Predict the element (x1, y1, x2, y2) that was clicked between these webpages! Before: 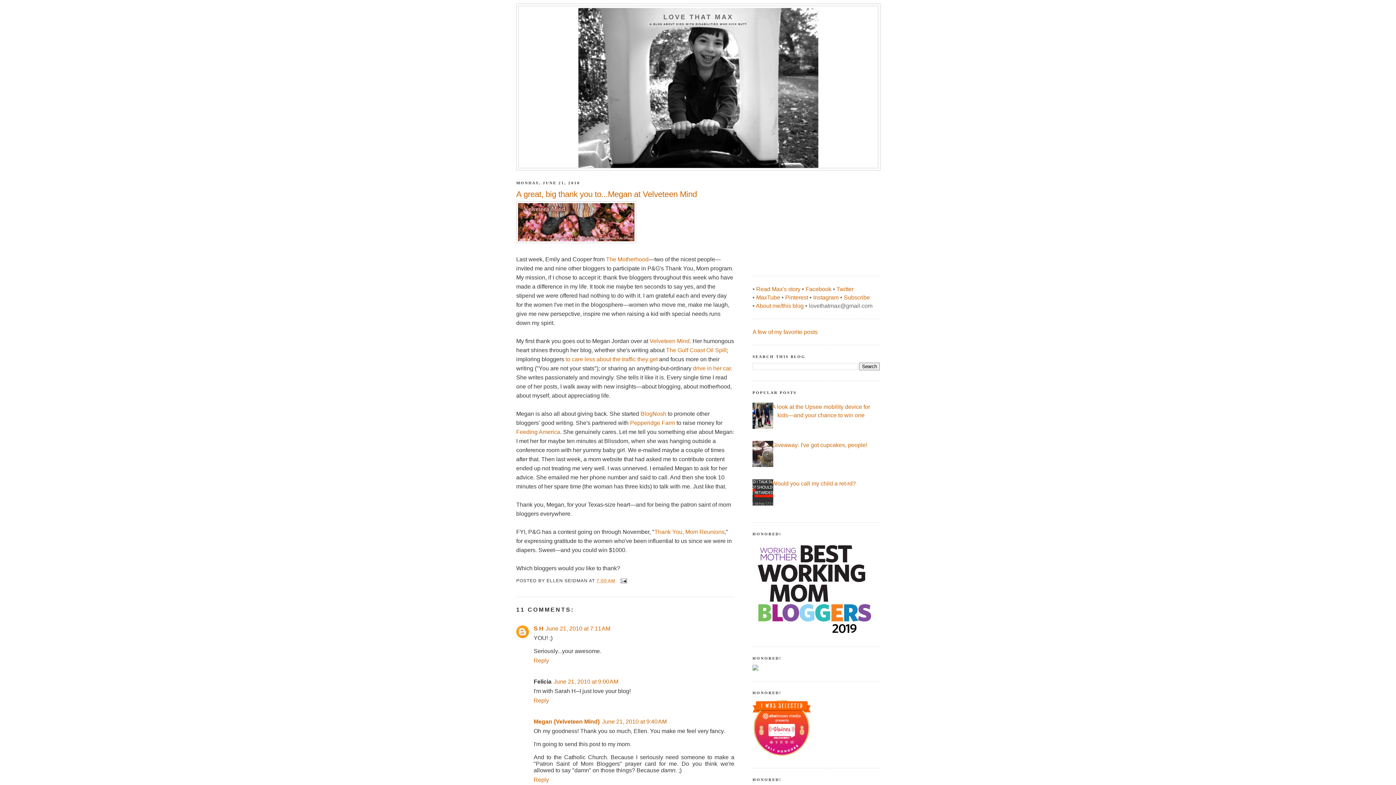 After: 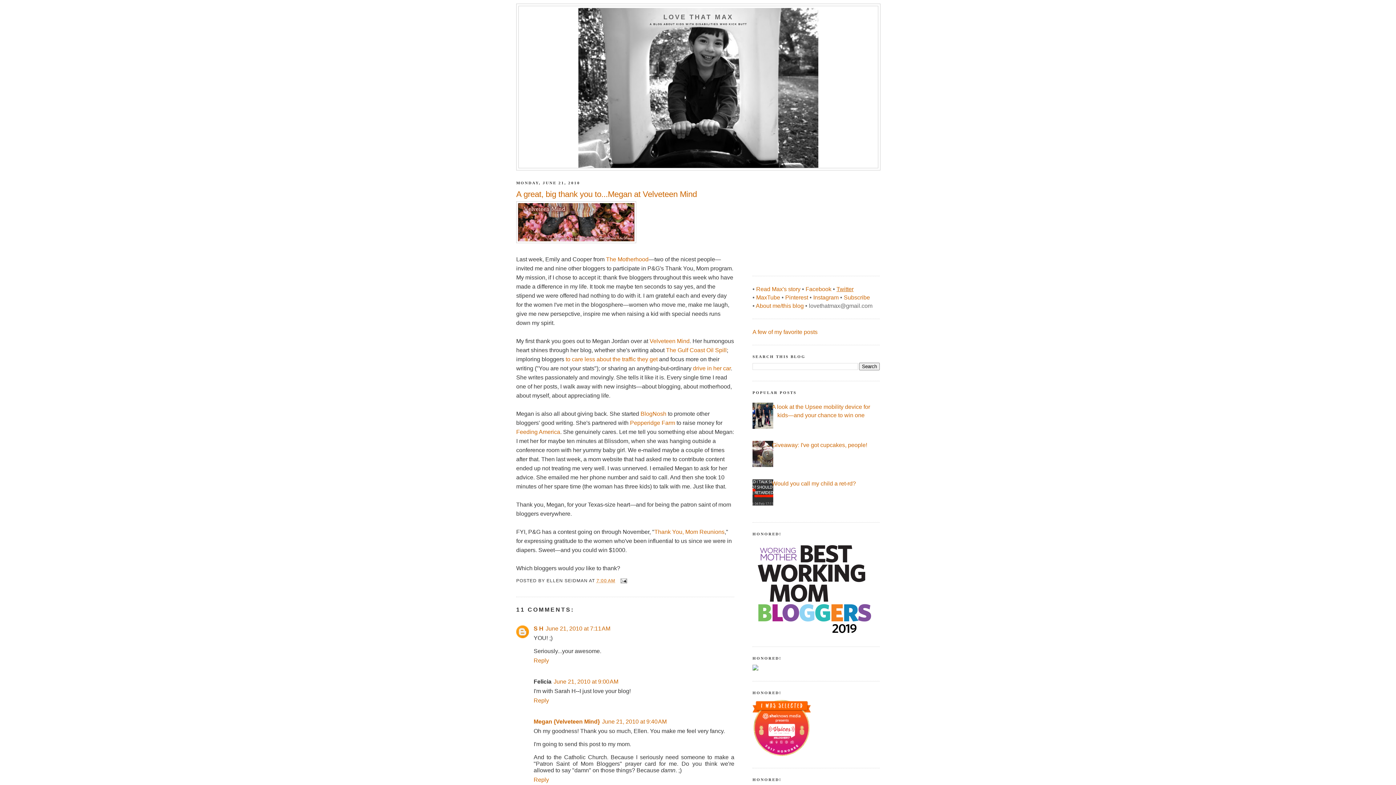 Action: label: Twitter bbox: (836, 286, 853, 292)